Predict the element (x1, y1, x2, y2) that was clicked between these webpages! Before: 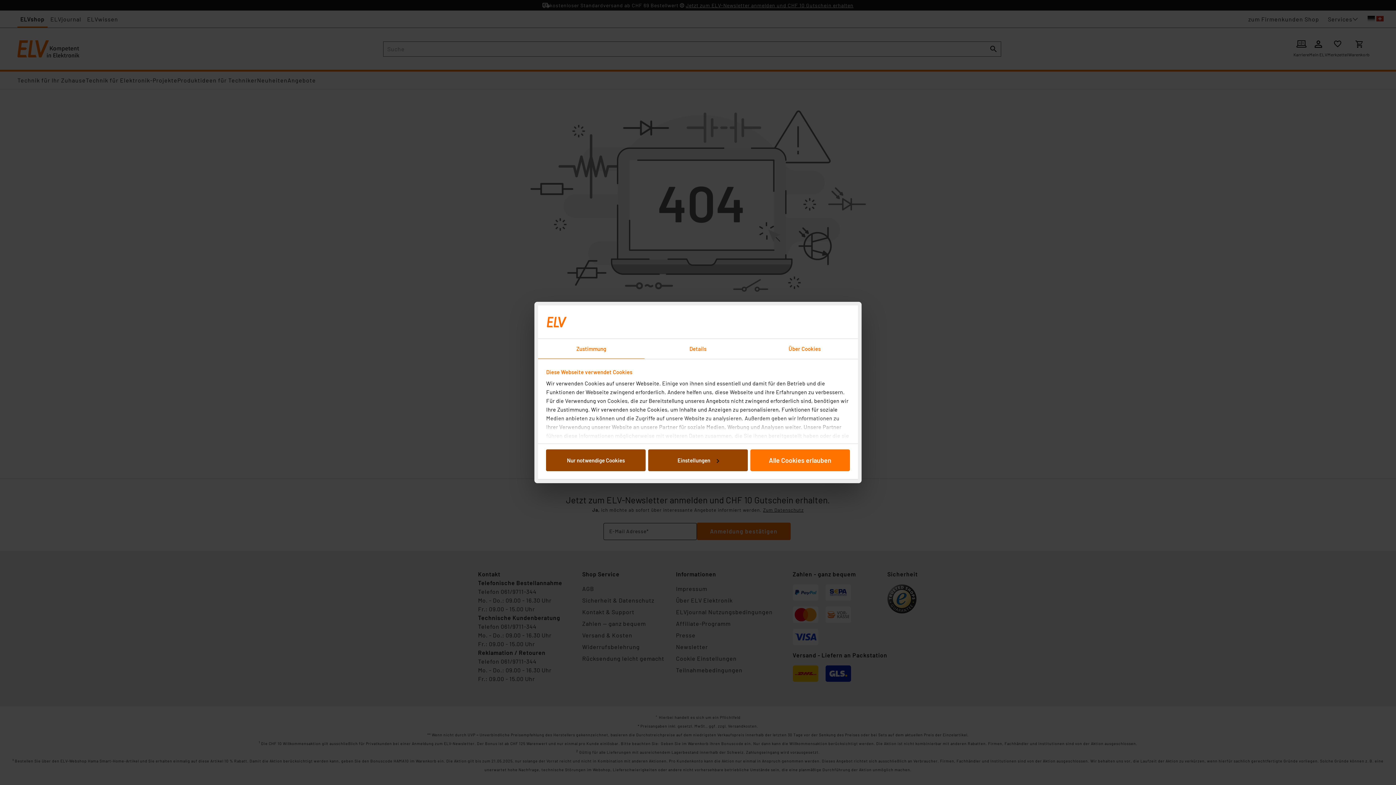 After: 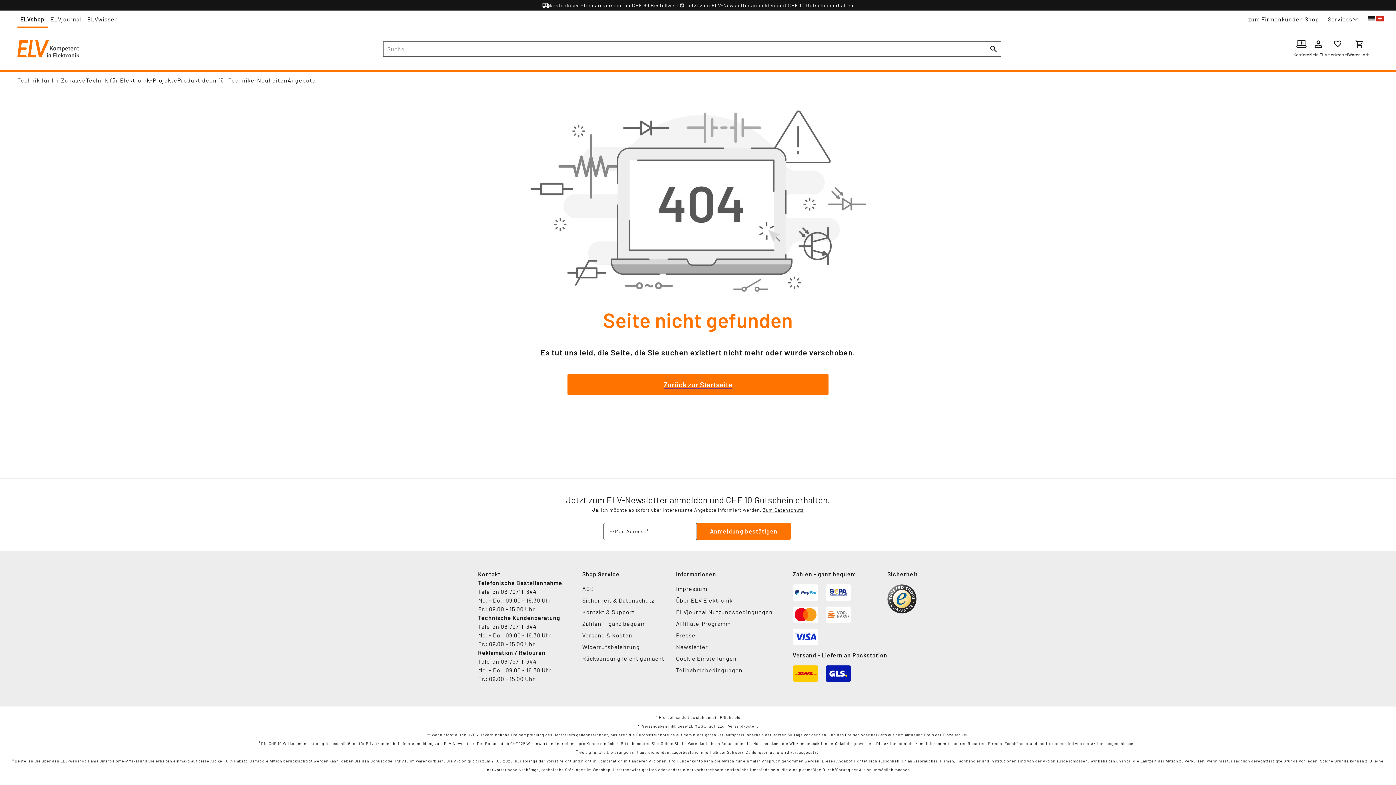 Action: bbox: (750, 449, 850, 471) label: Alle Cookies erlauben